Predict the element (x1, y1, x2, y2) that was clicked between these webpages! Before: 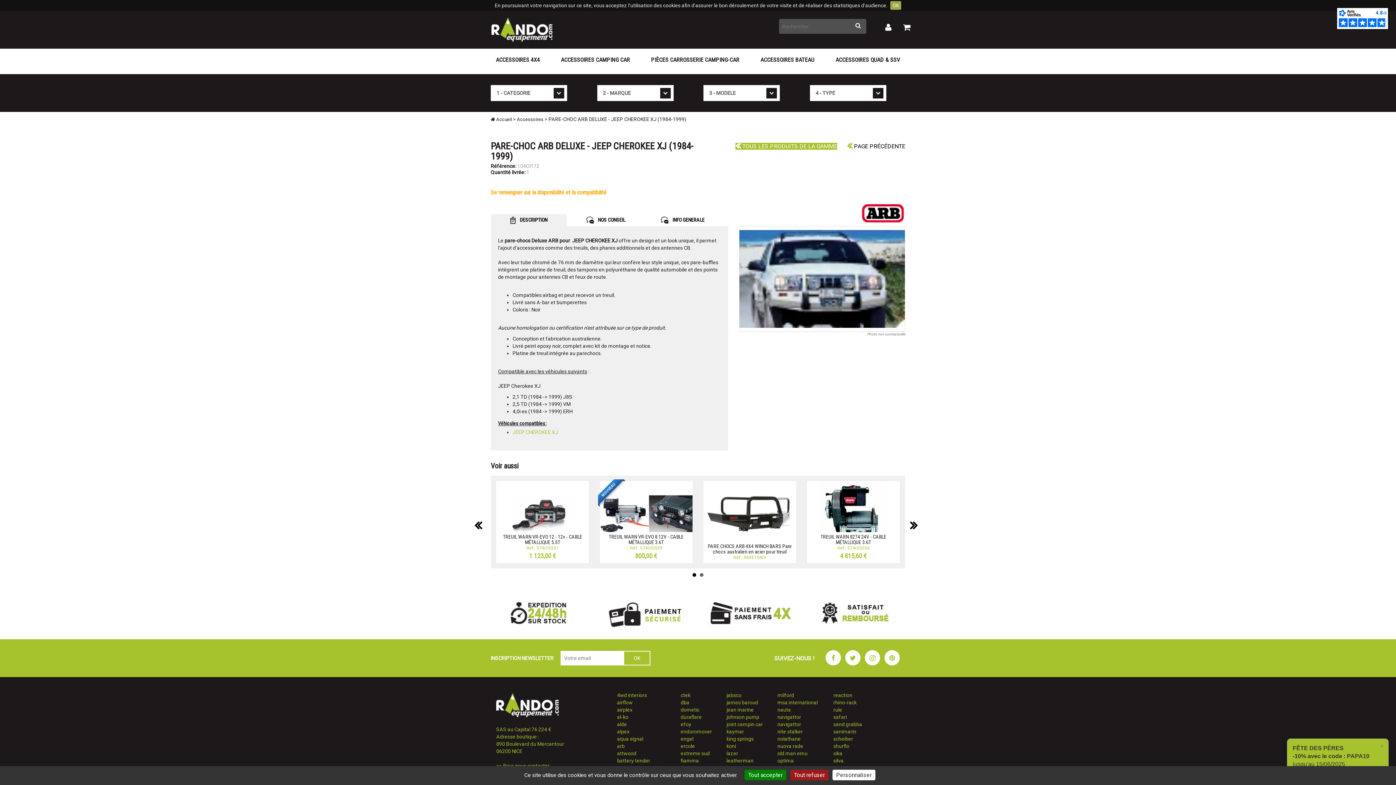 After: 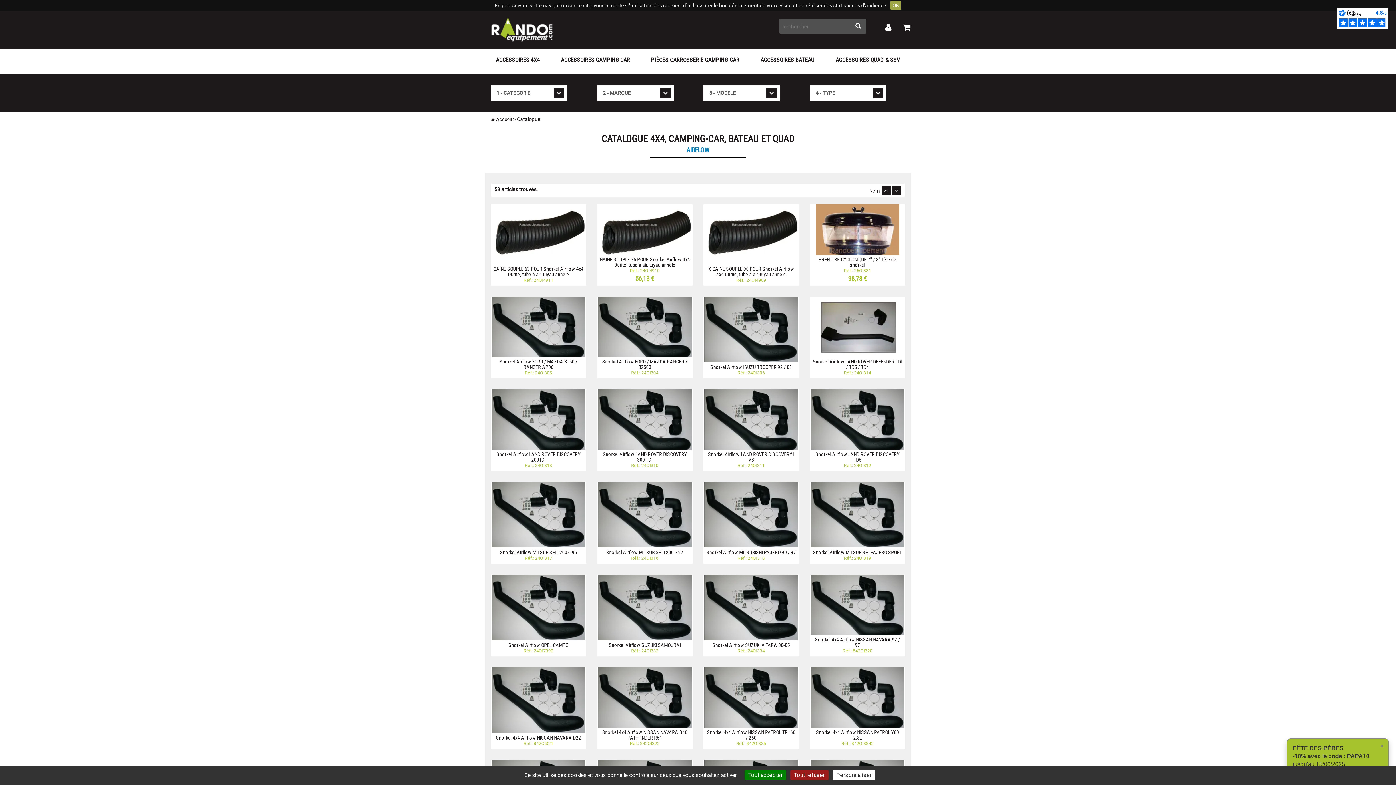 Action: label: airflow bbox: (617, 700, 632, 705)